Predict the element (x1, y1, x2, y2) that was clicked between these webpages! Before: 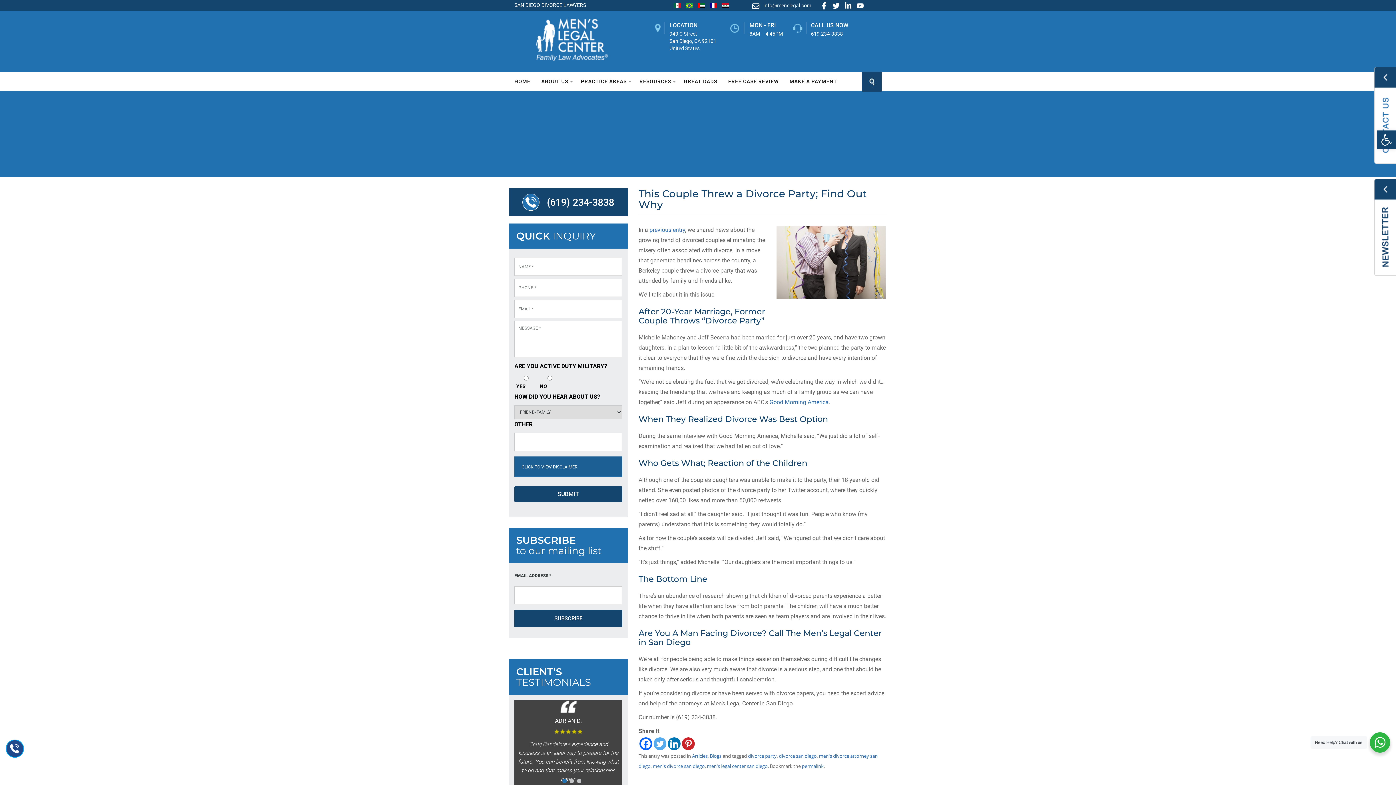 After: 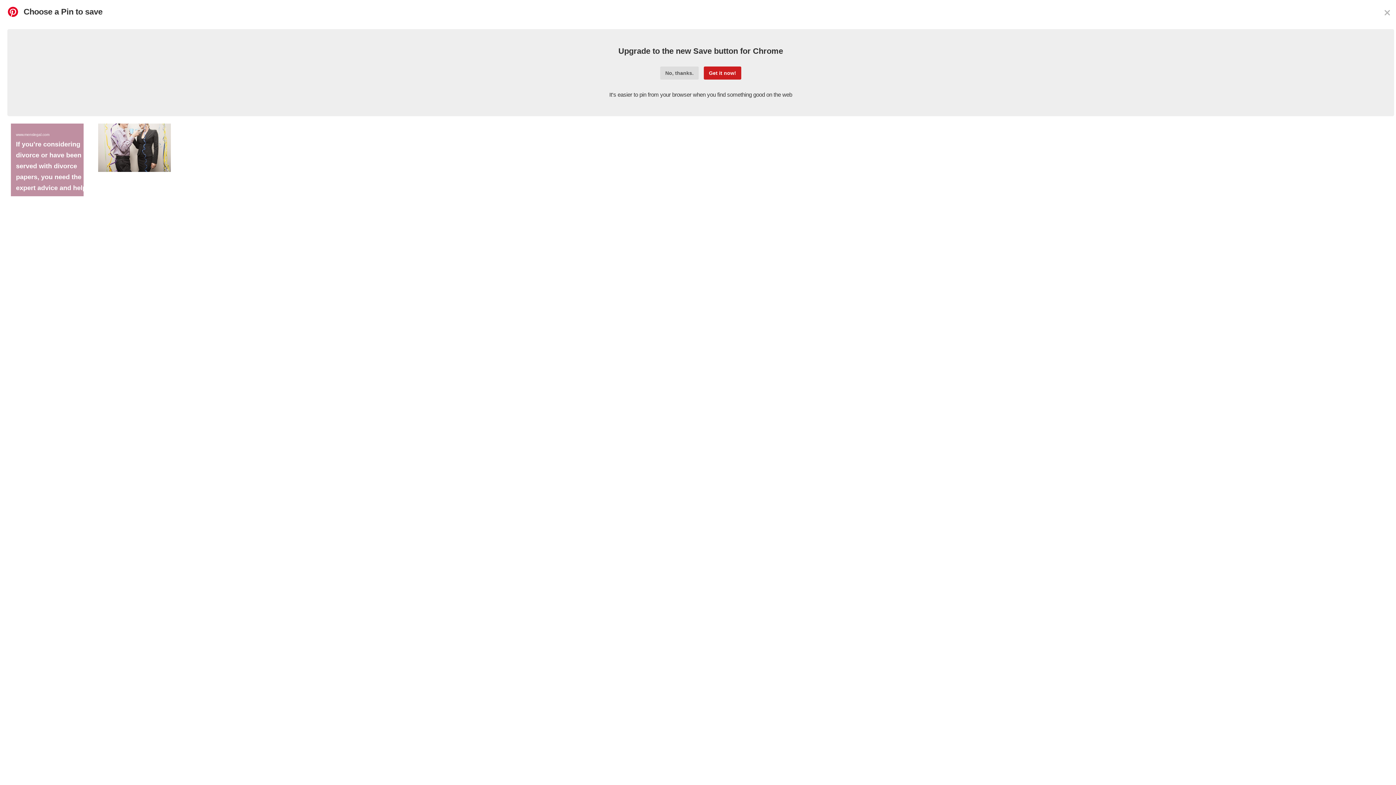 Action: bbox: (682, 737, 694, 750) label: Pinterest